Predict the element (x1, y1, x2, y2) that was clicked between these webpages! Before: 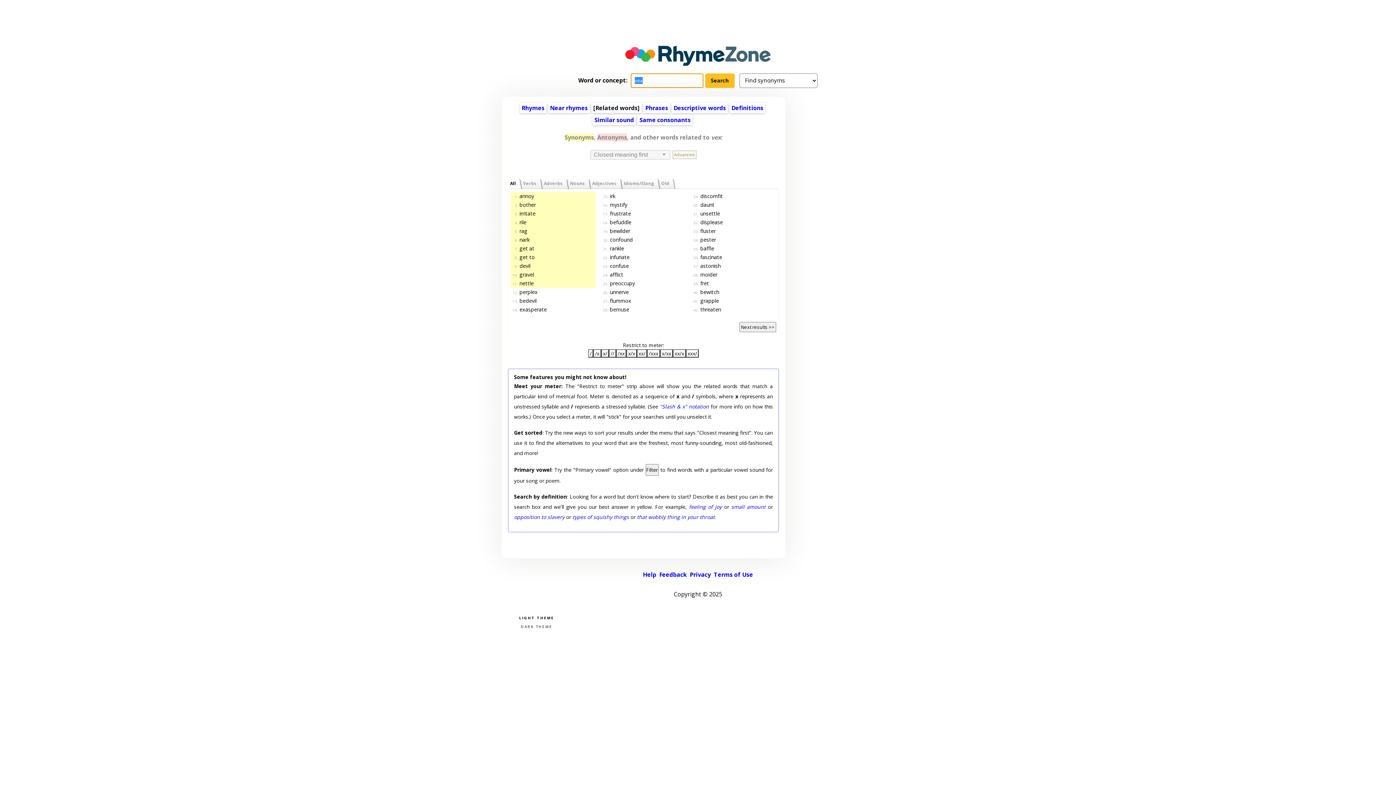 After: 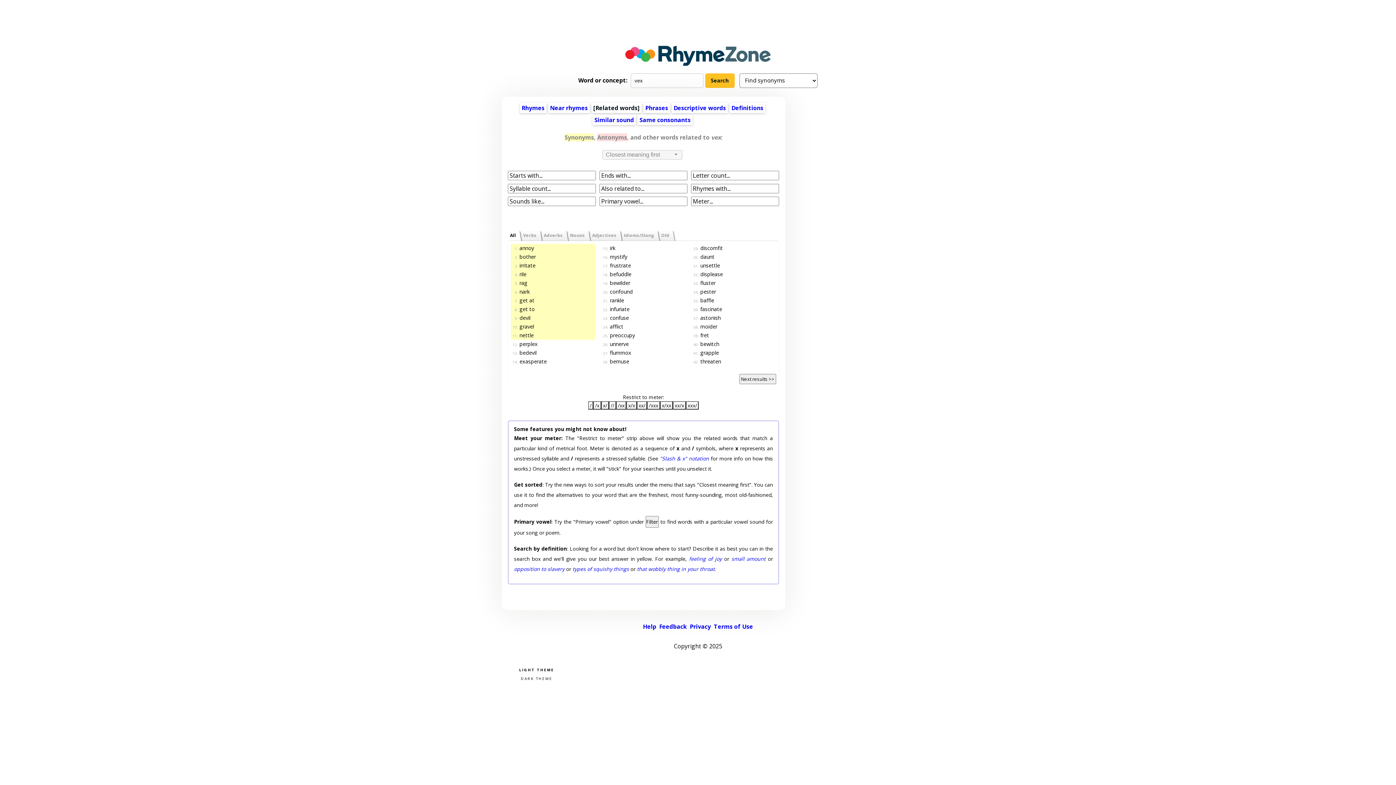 Action: bbox: (672, 150, 696, 159) label: Advanced